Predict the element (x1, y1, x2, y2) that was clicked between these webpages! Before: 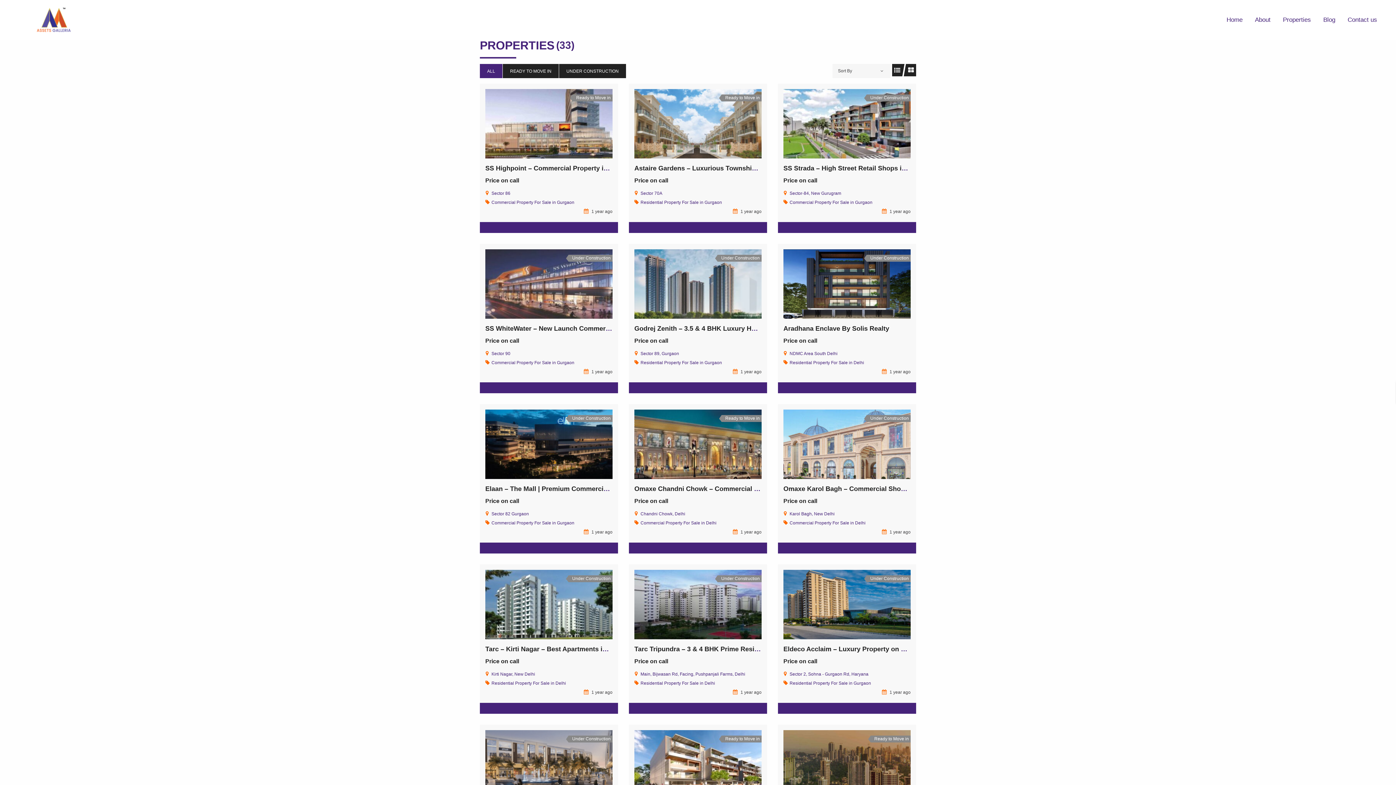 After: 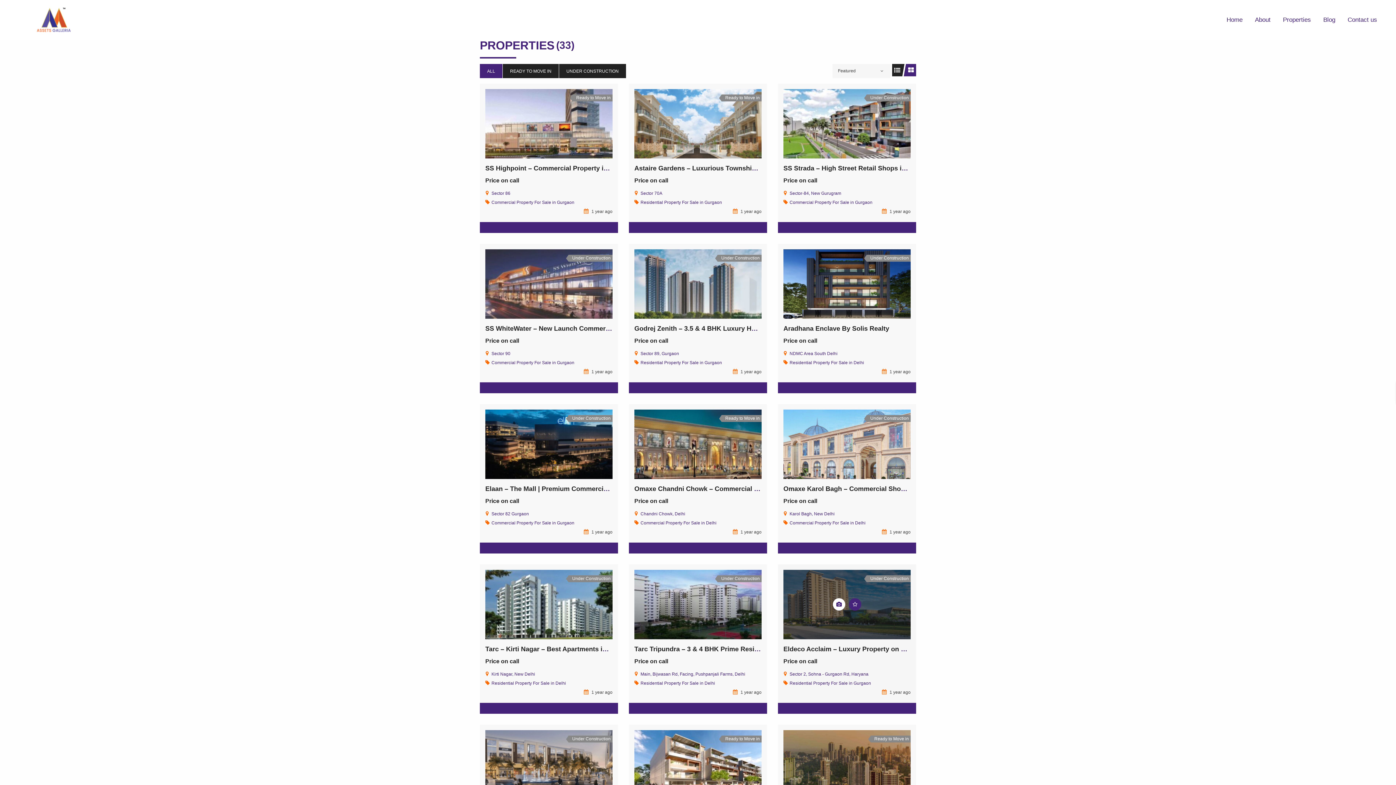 Action: bbox: (836, 601, 842, 607)